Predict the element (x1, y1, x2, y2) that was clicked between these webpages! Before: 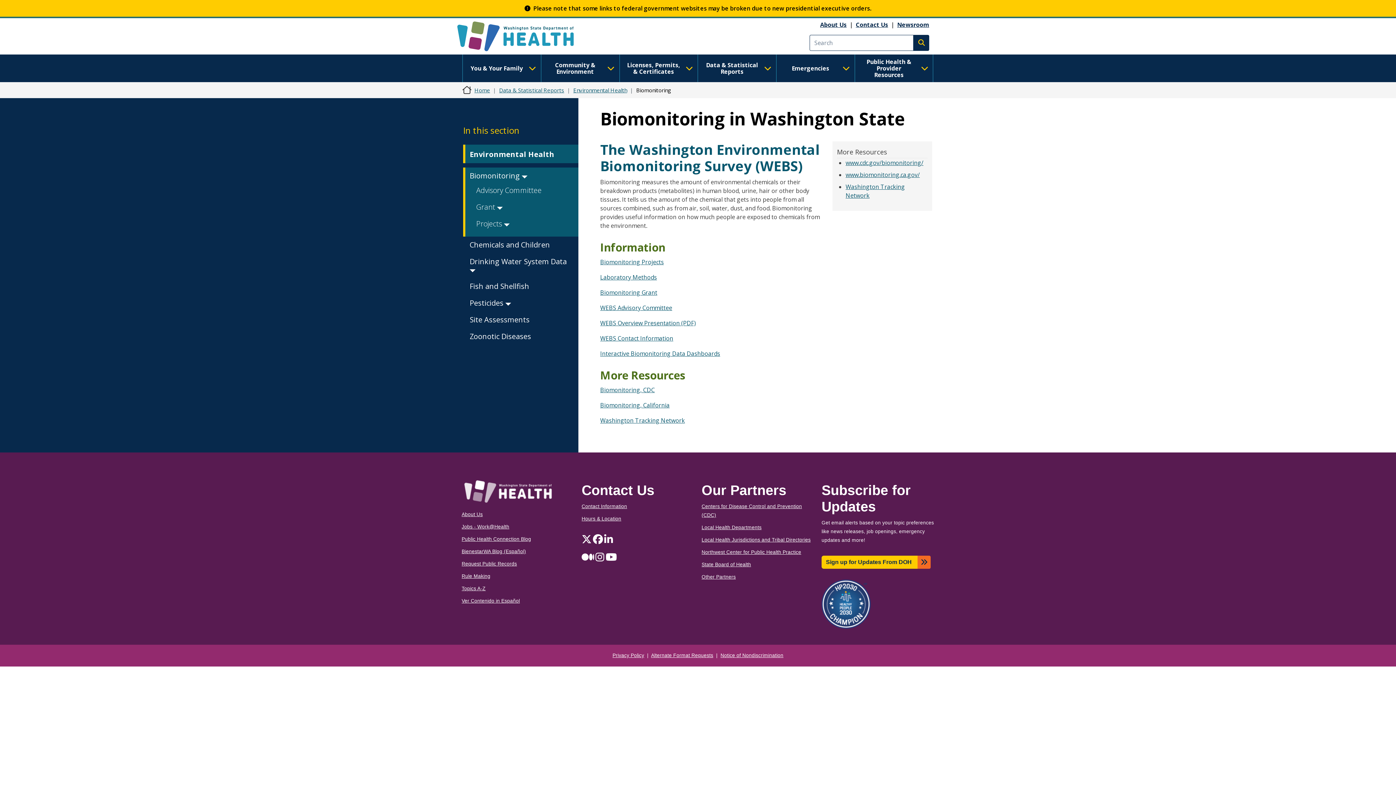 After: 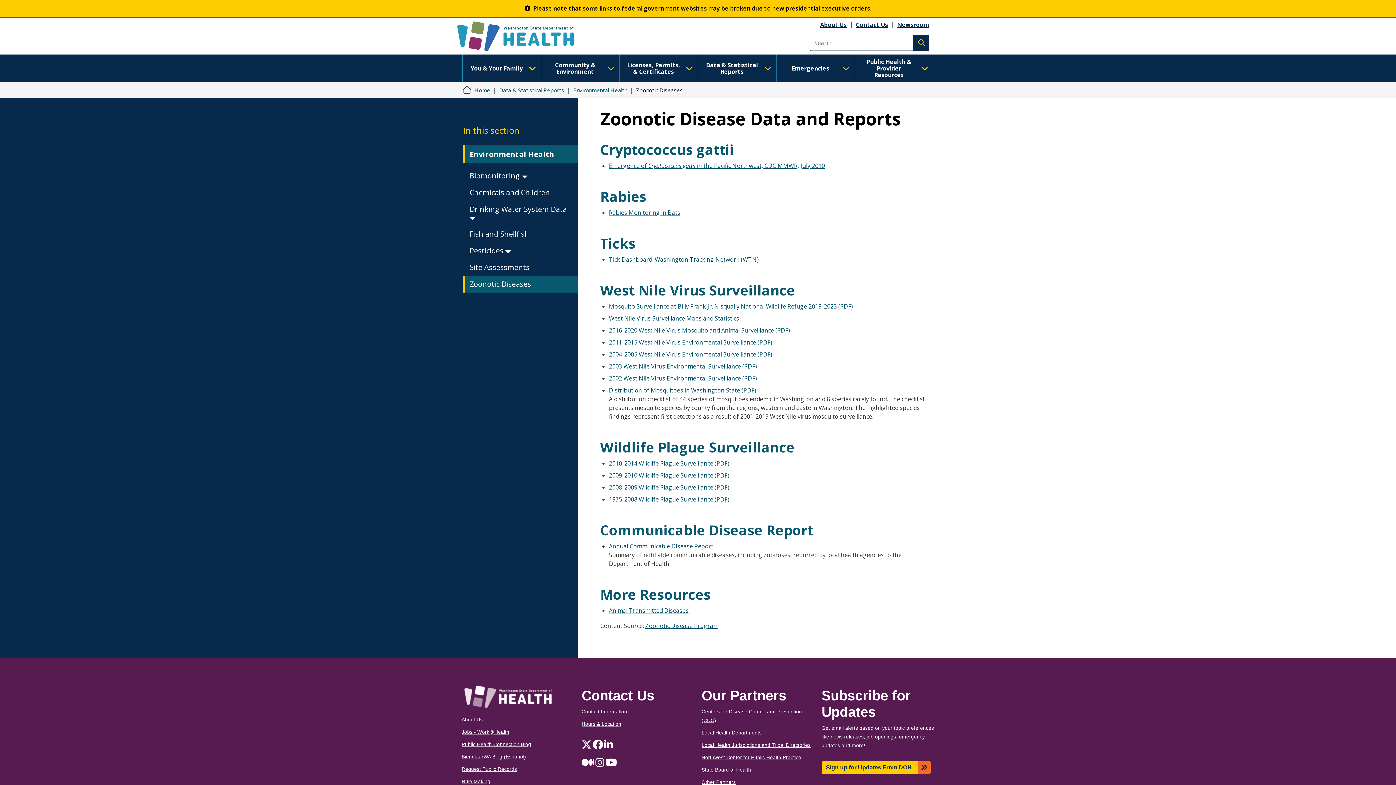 Action: bbox: (469, 331, 534, 341) label: Zoonotic Diseases